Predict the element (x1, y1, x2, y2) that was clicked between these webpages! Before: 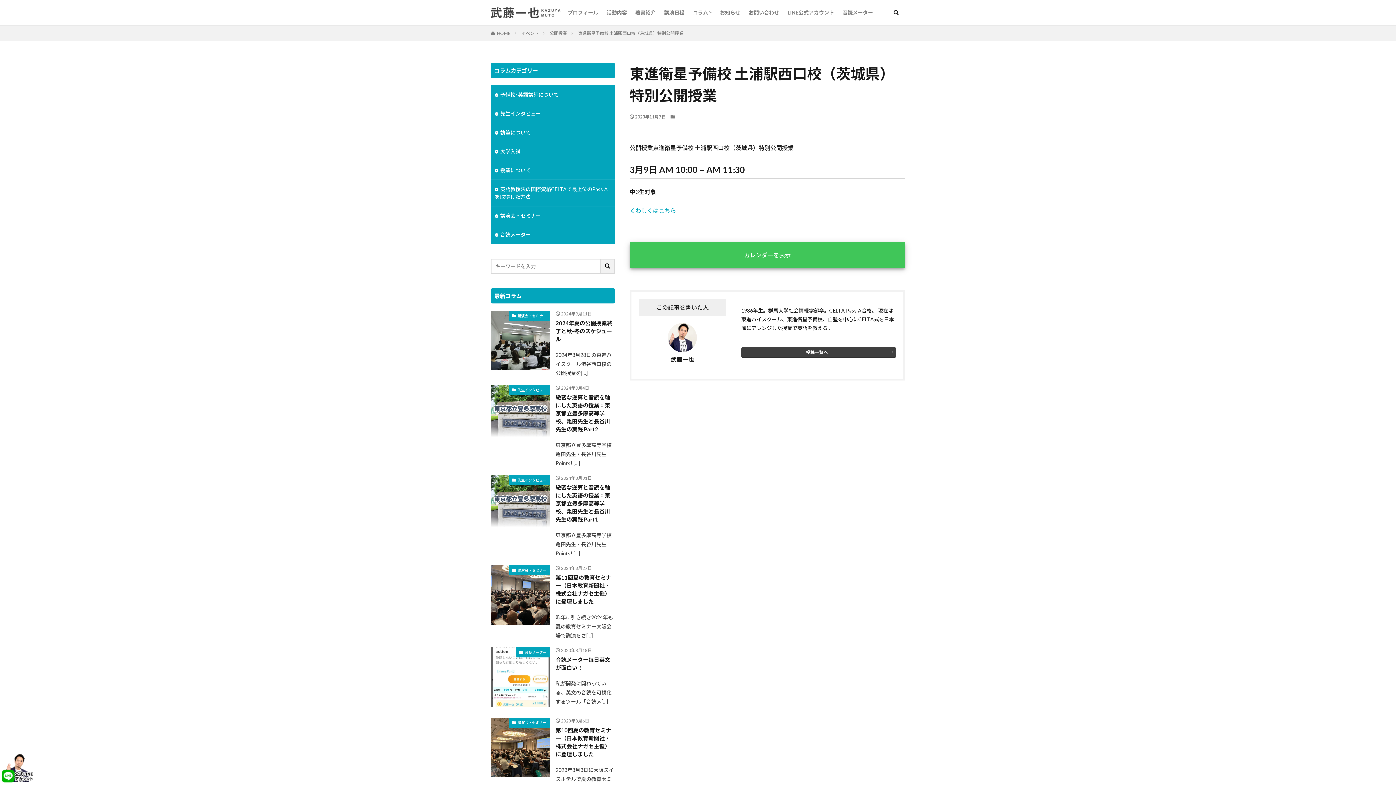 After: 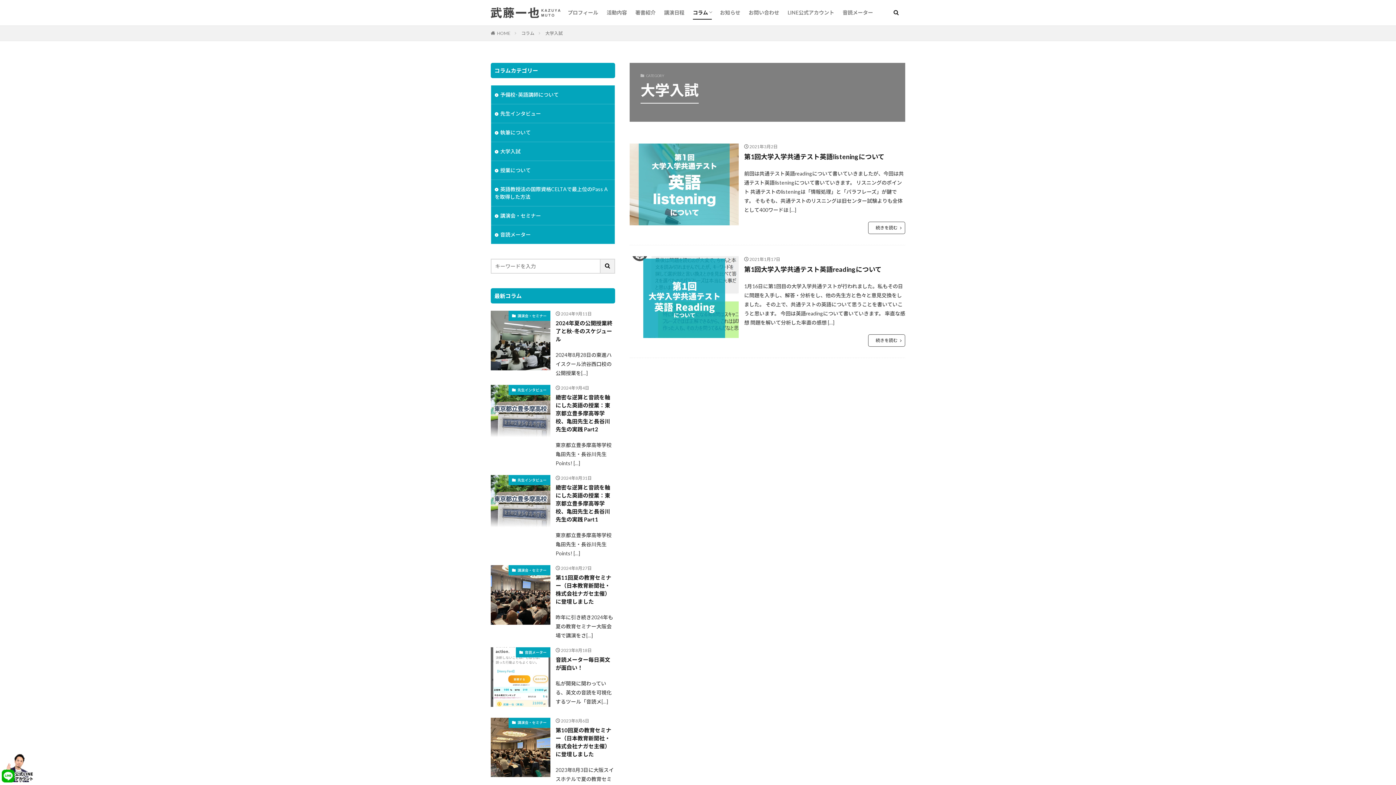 Action: label: 大学入試 bbox: (491, 142, 614, 160)